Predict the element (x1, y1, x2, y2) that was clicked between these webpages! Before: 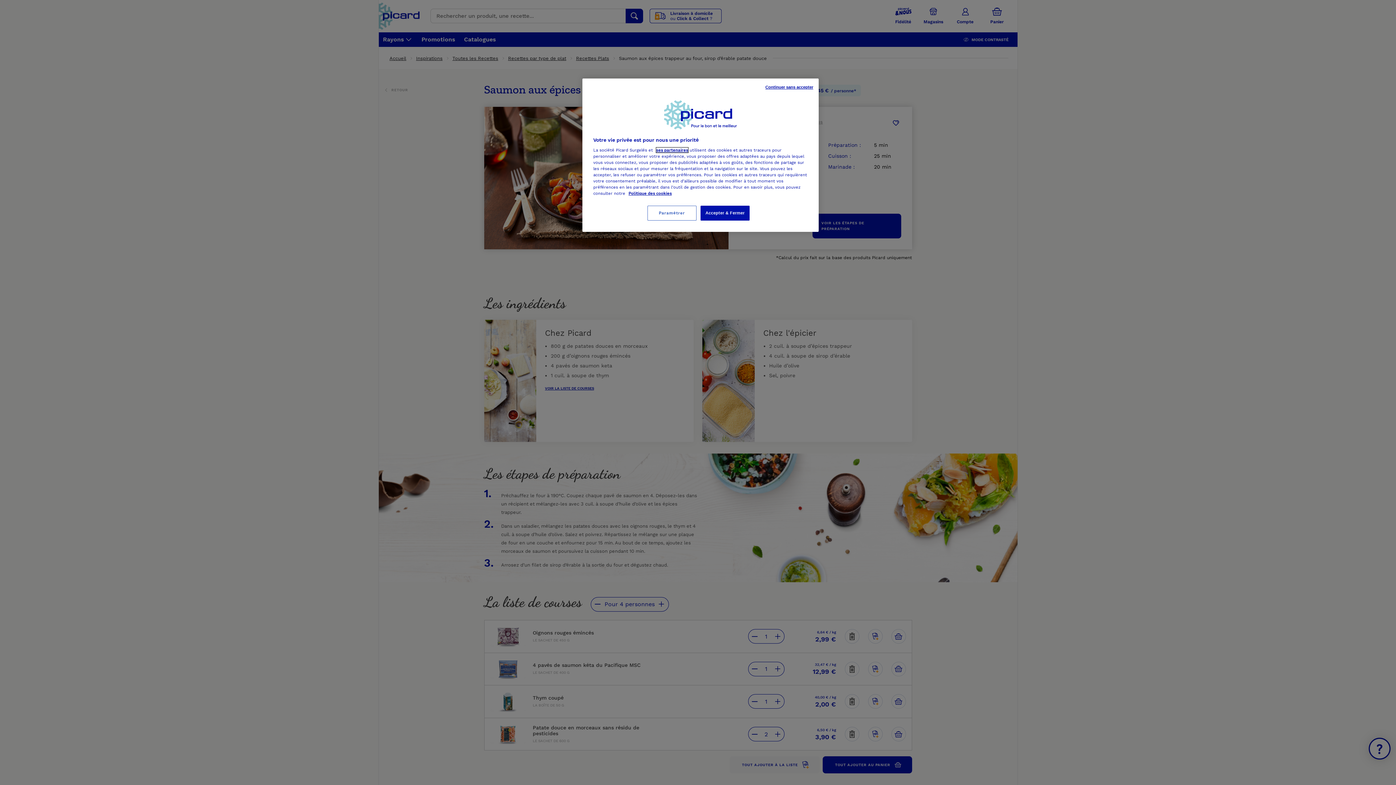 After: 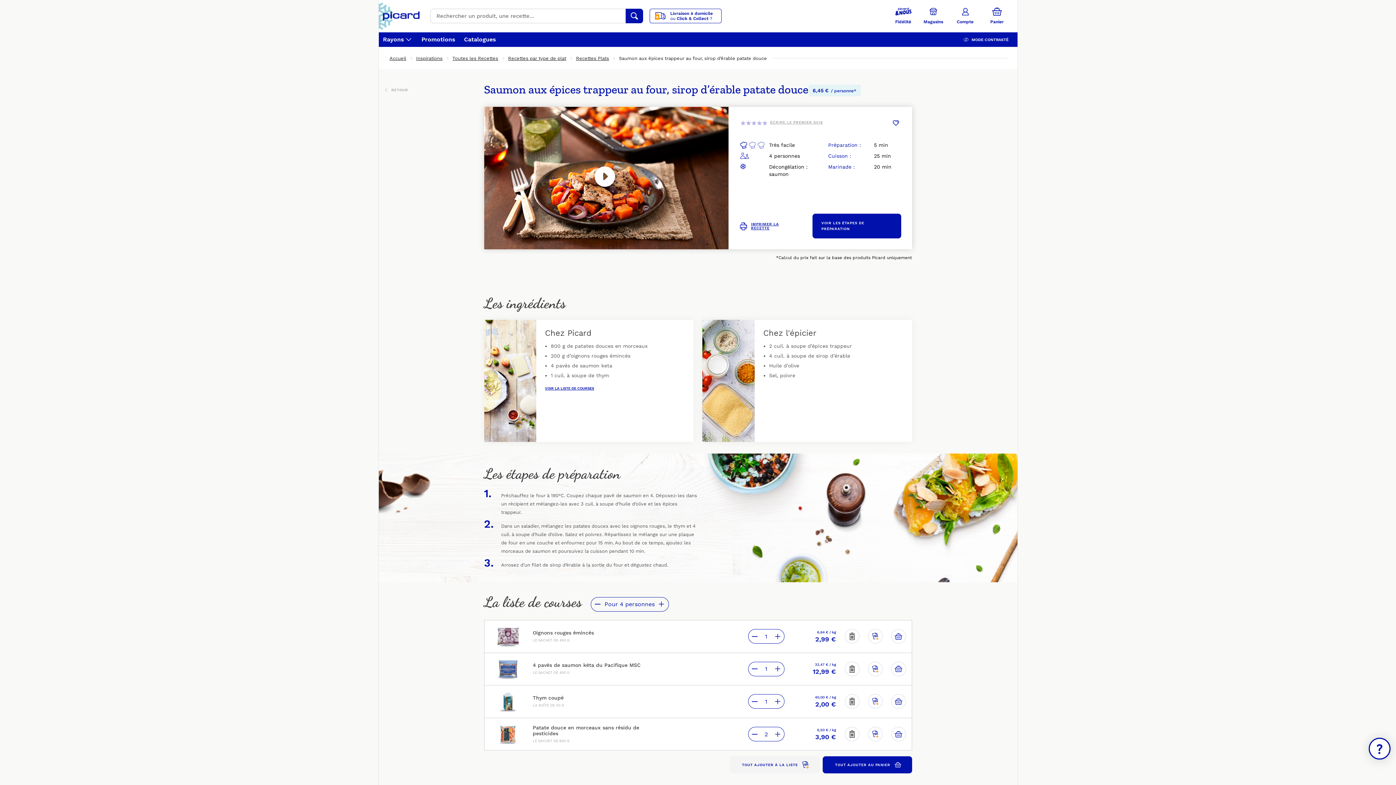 Action: label: Continuer sans accepter bbox: (765, 84, 813, 90)